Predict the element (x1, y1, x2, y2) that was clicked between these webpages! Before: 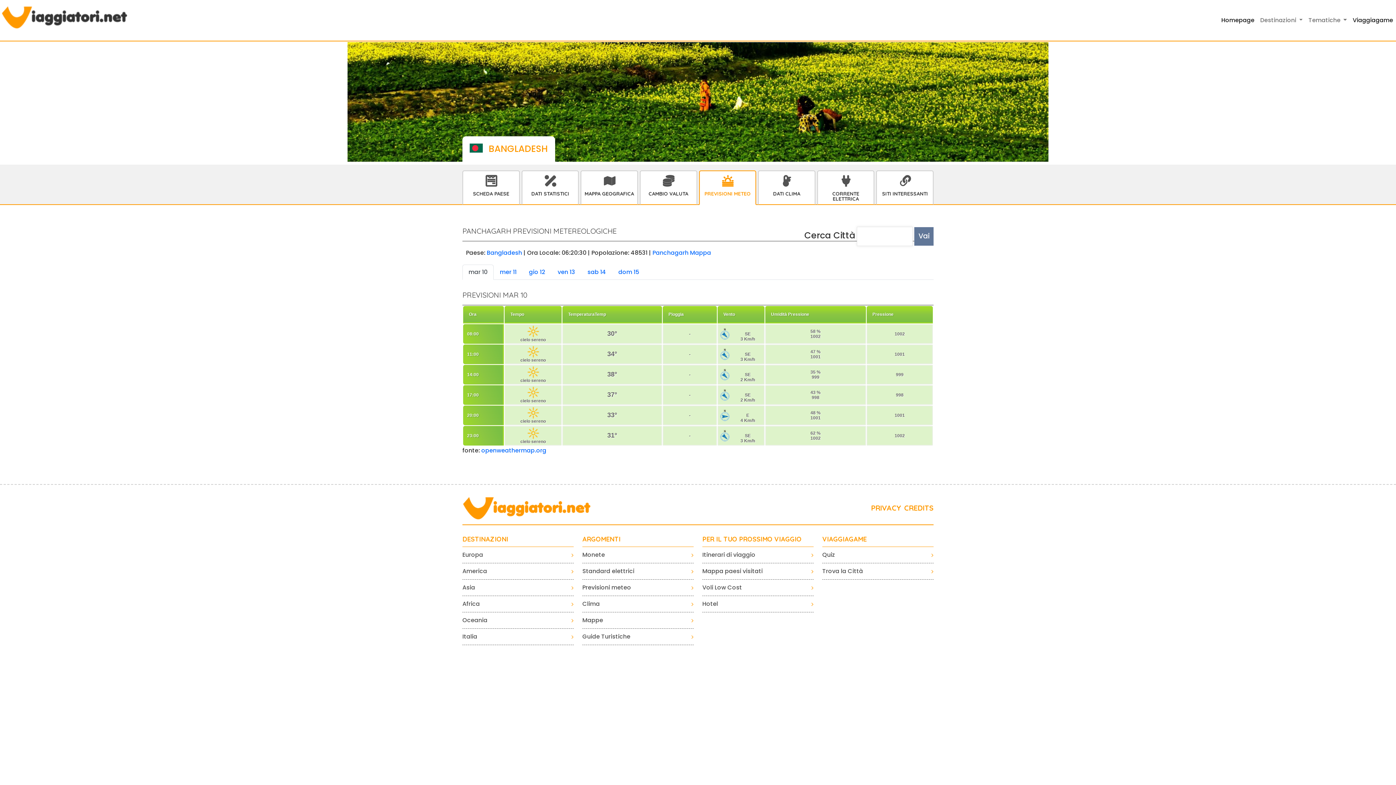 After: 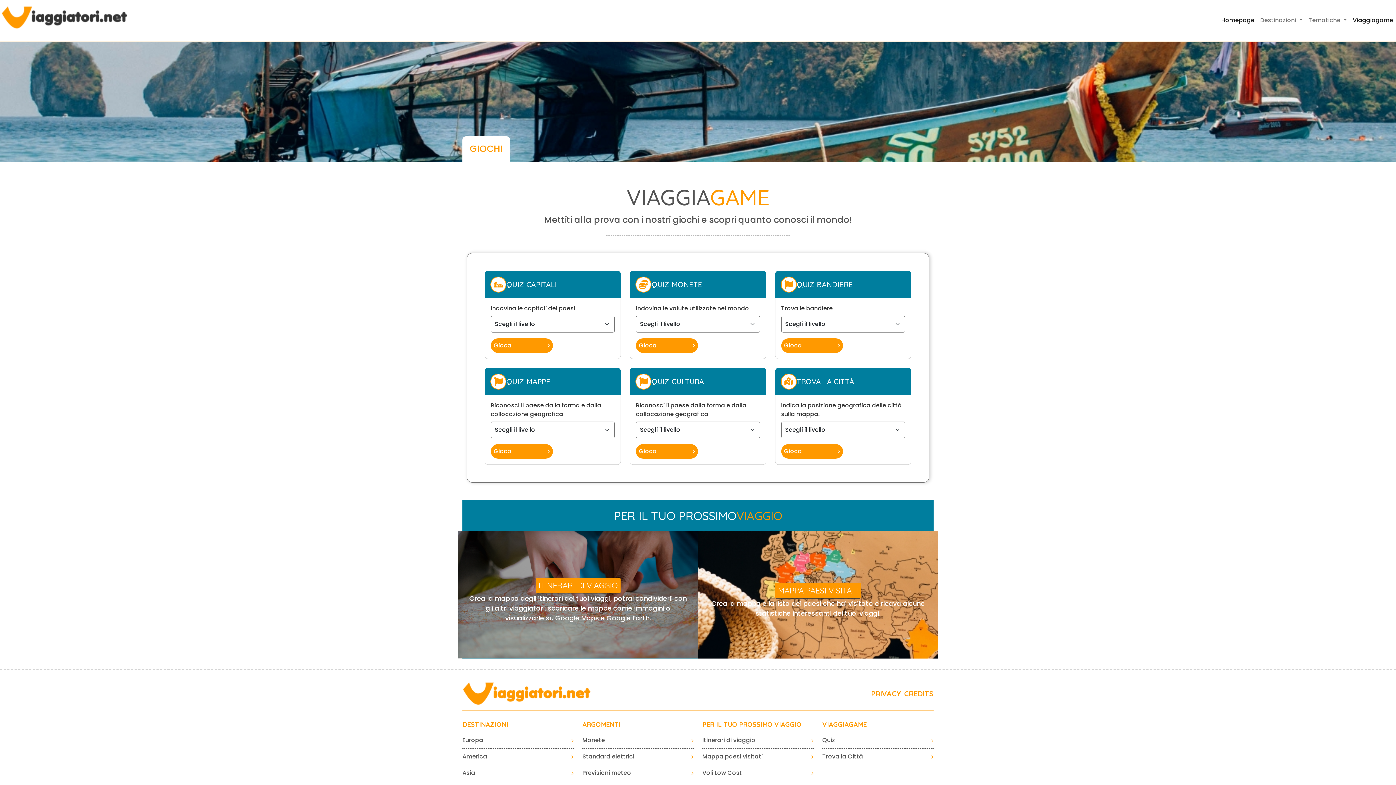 Action: bbox: (822, 550, 933, 563) label: Quiz